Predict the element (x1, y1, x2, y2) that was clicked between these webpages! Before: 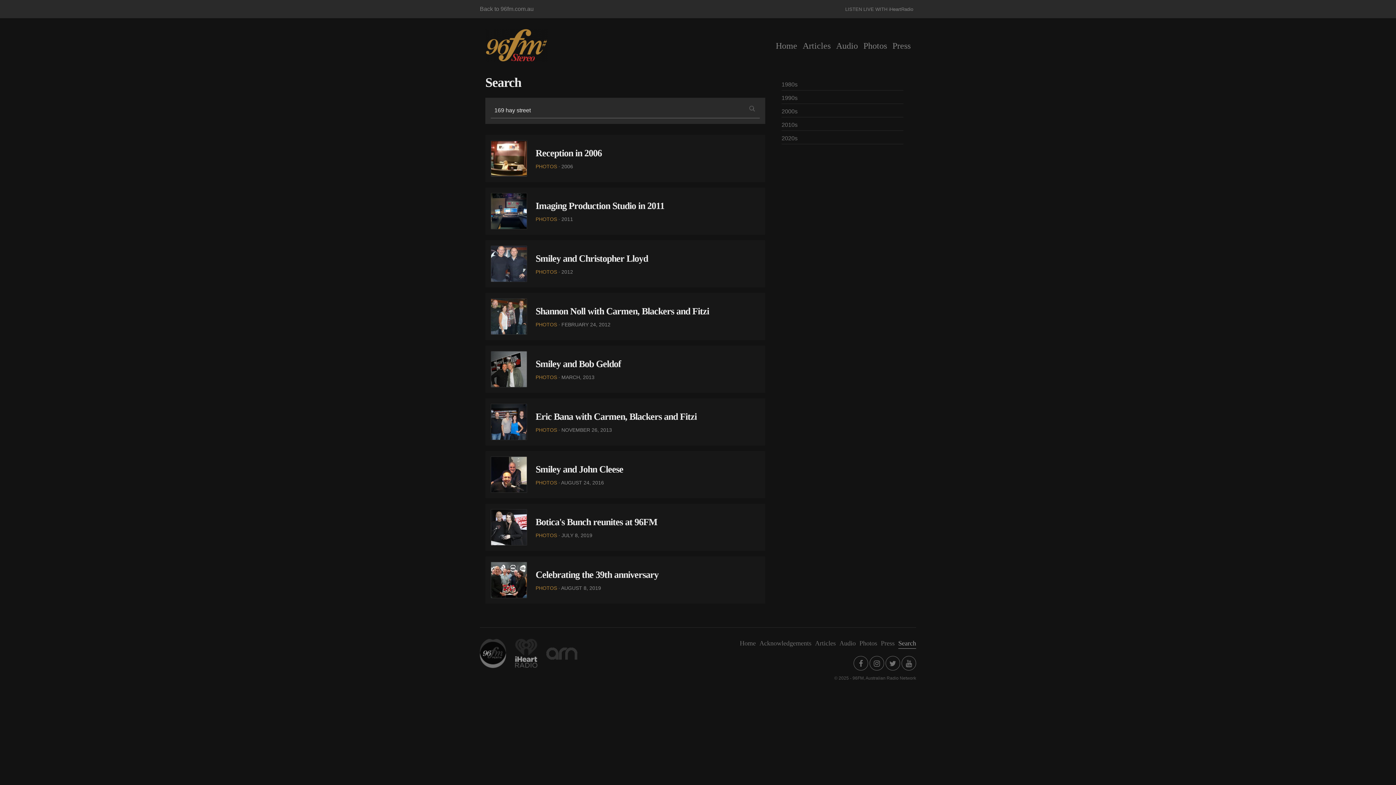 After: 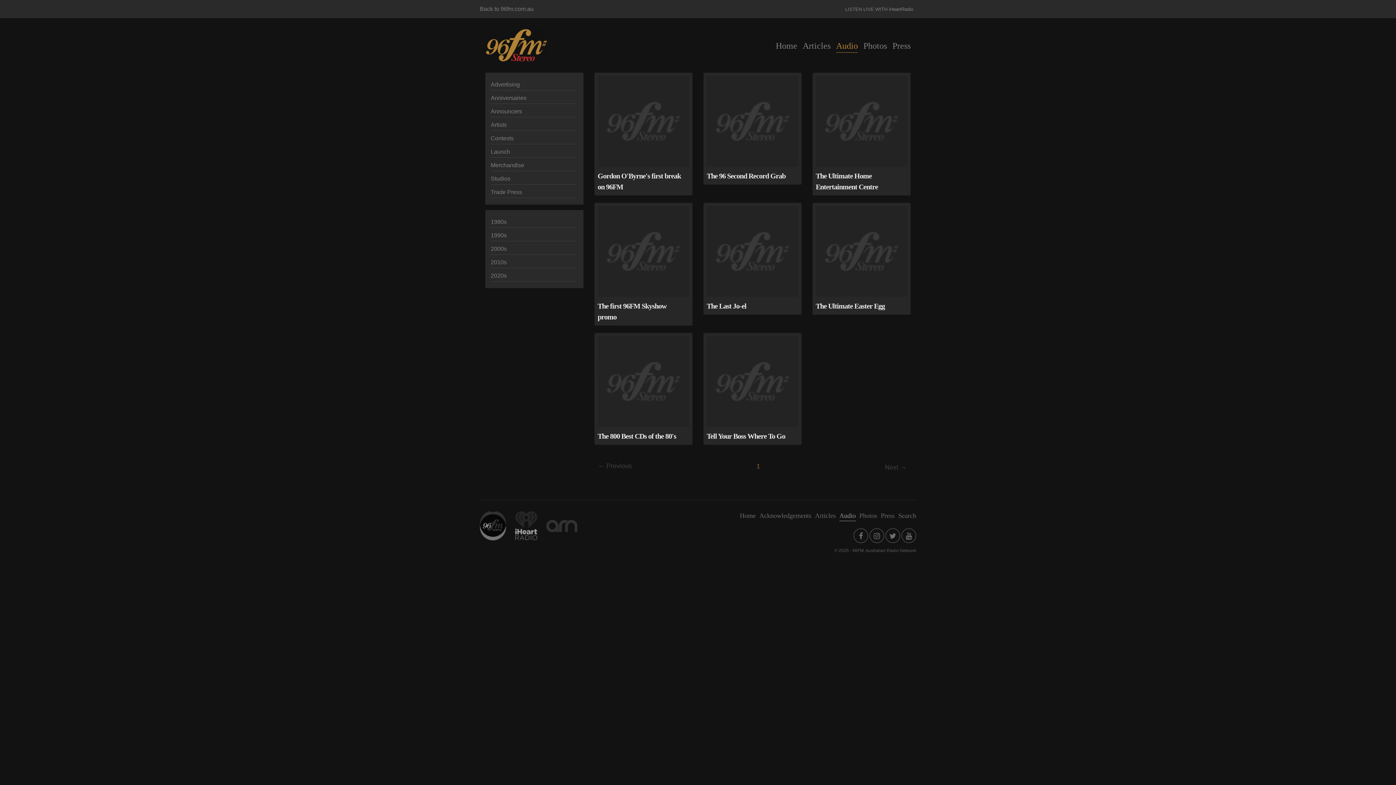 Action: label: Audio bbox: (836, 39, 858, 52)